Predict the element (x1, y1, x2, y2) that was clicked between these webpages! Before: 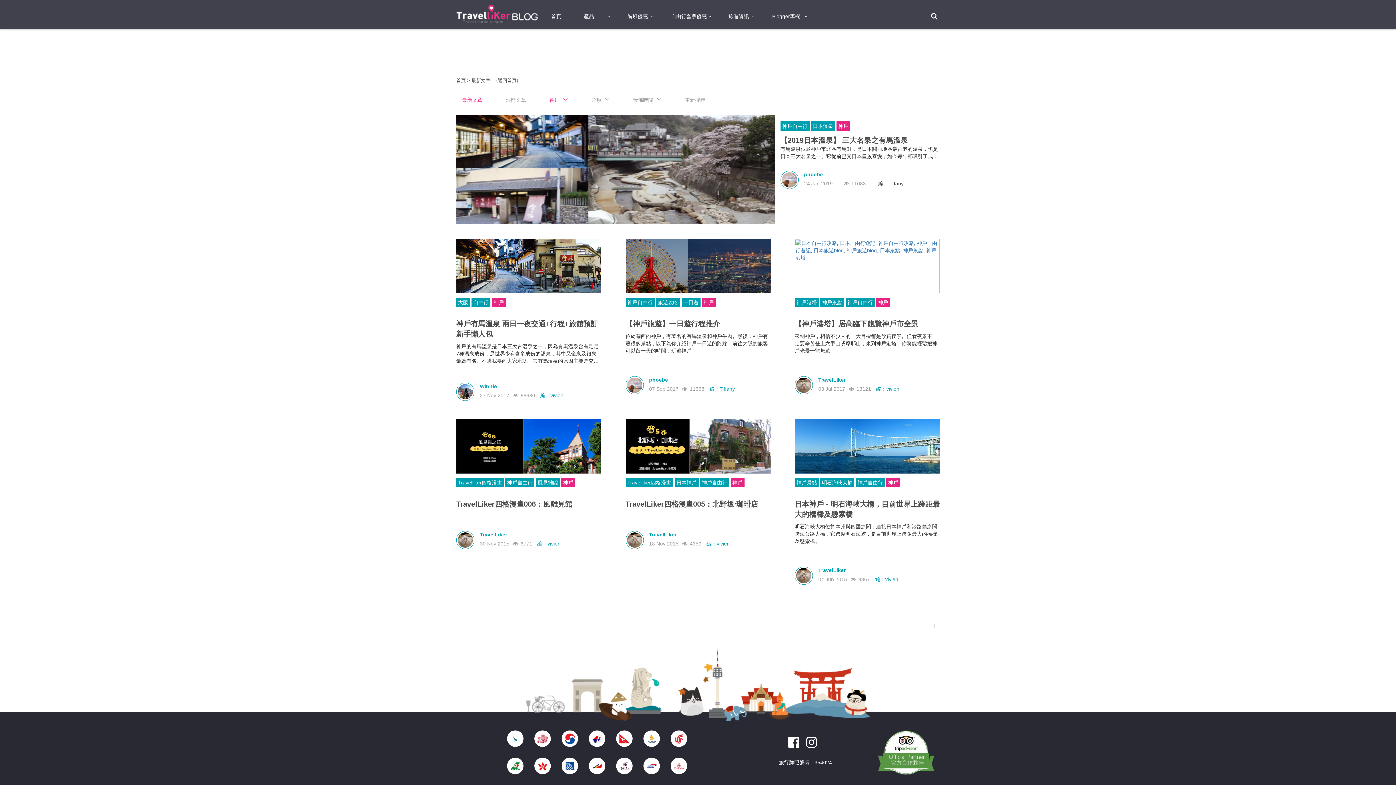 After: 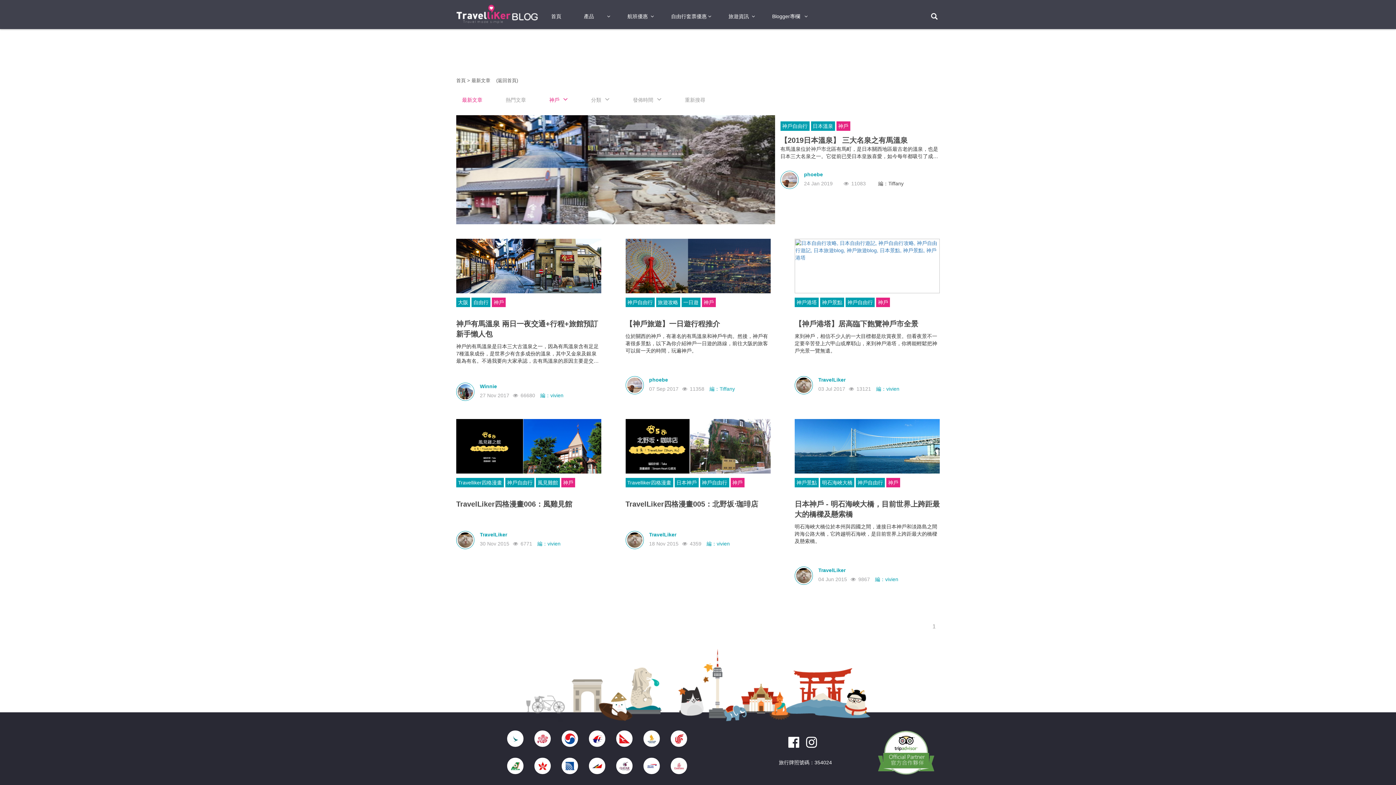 Action: bbox: (619, 760, 630, 771)